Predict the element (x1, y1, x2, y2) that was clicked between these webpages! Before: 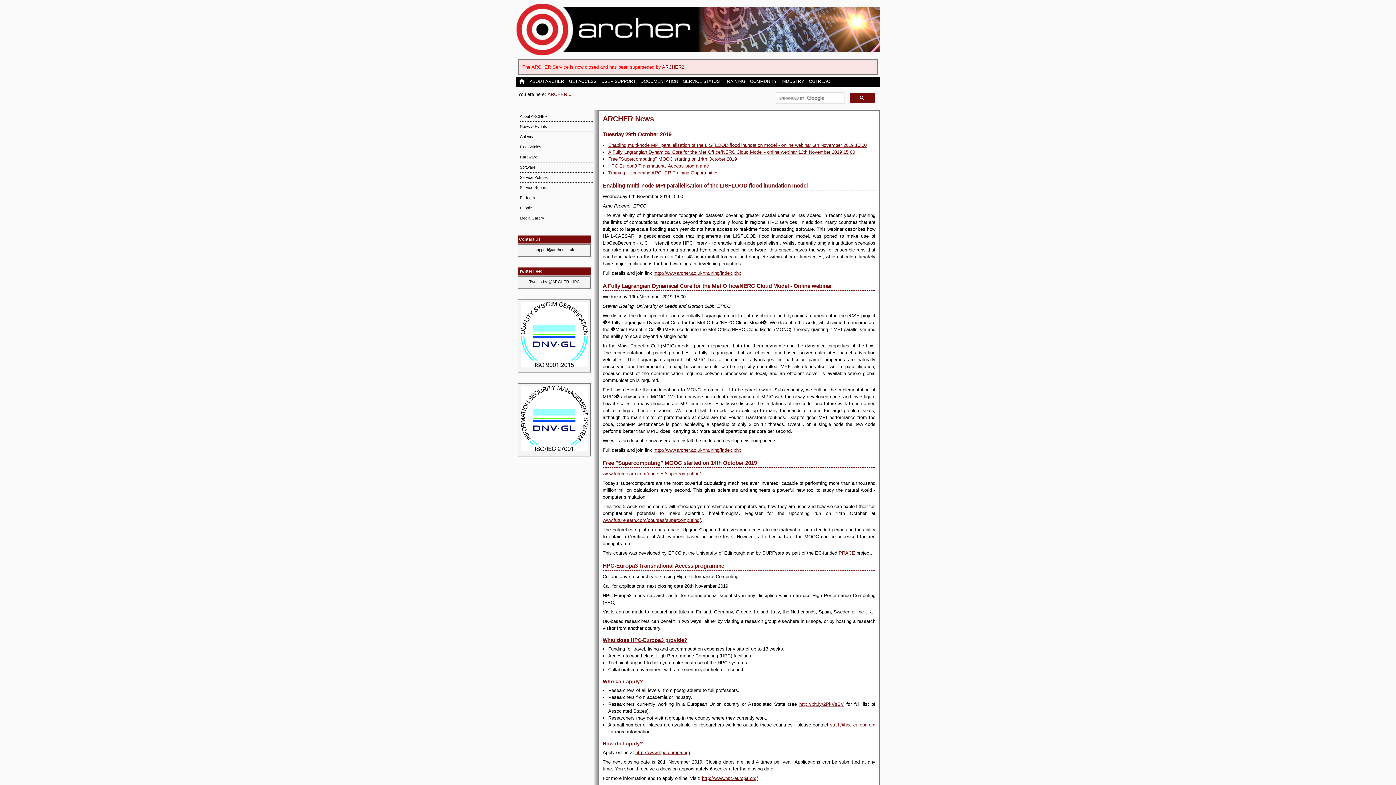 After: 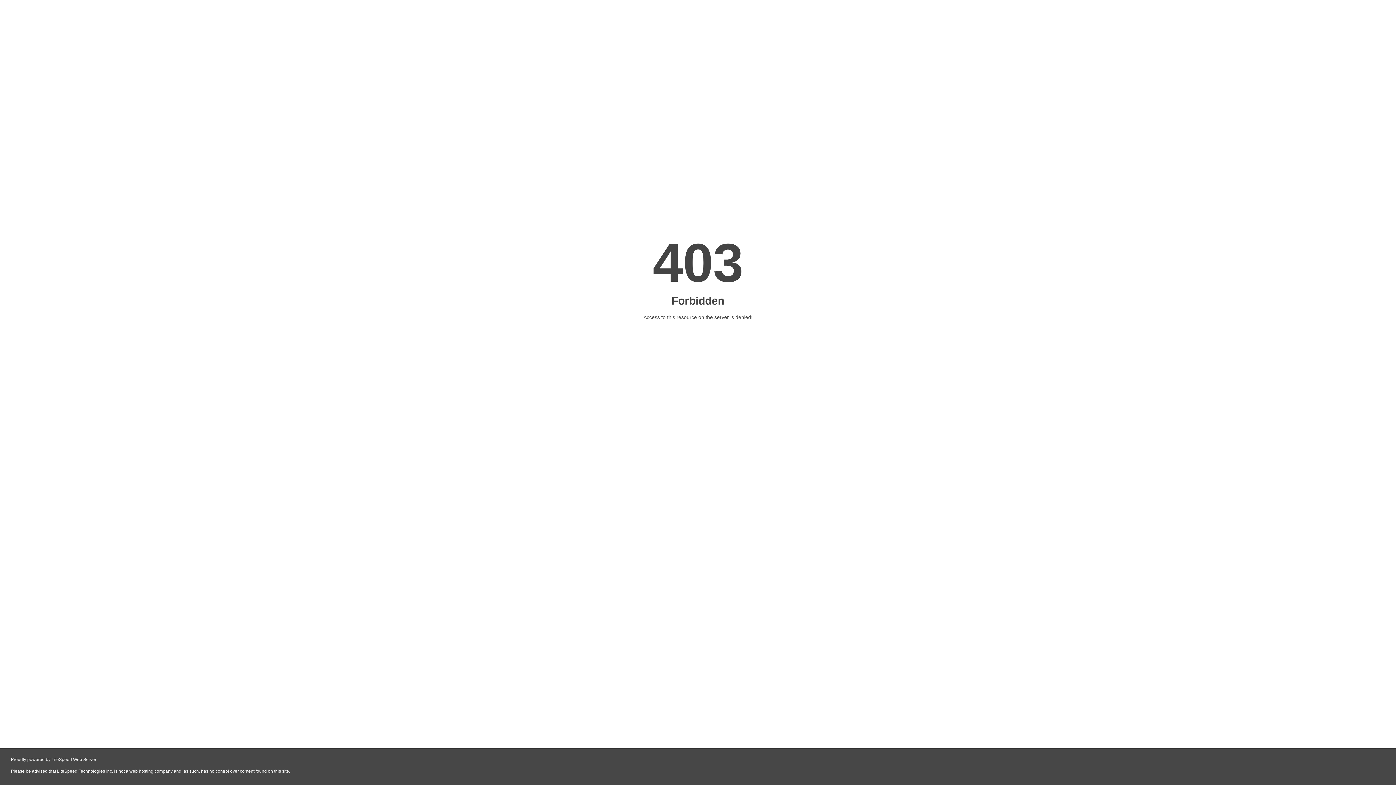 Action: label: http://www.hpc-europa.org/ bbox: (702, 776, 758, 781)